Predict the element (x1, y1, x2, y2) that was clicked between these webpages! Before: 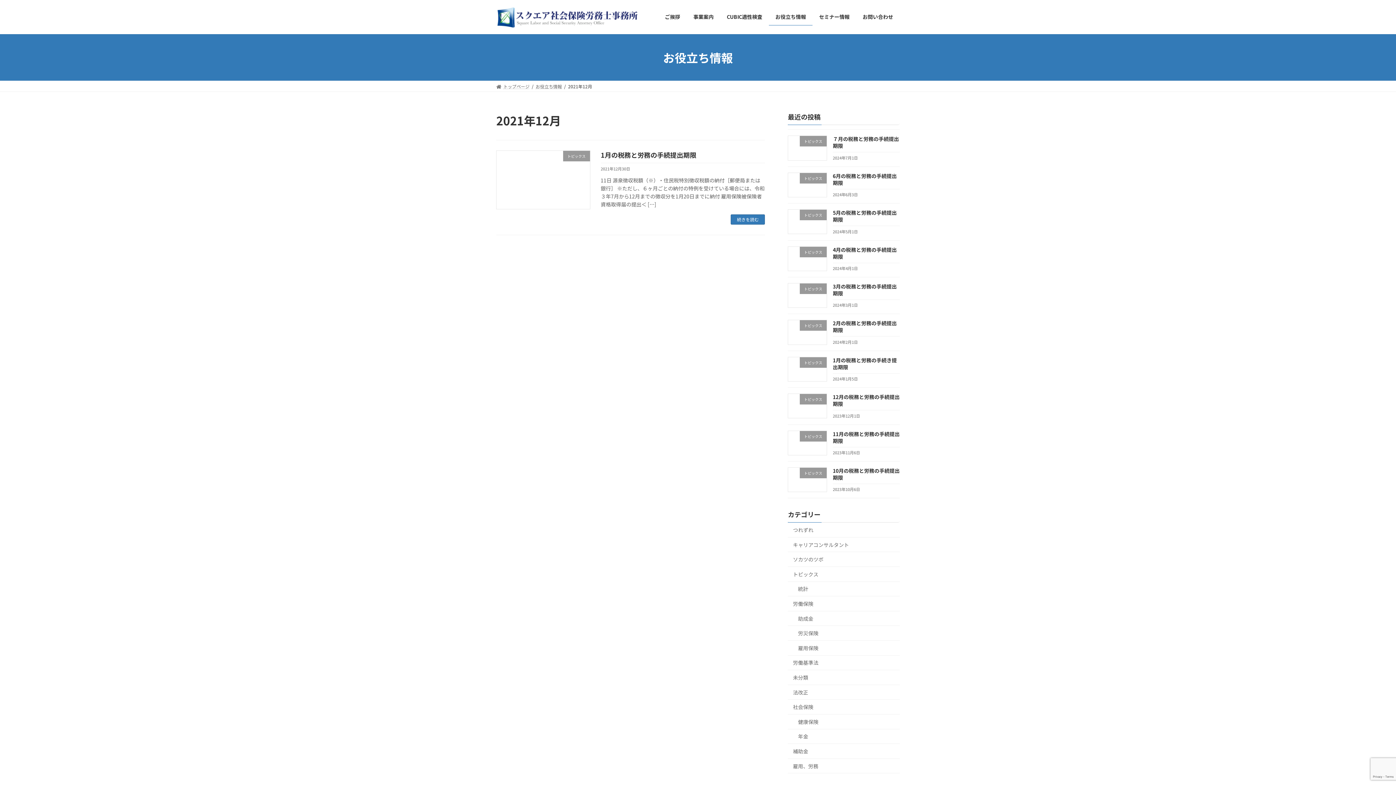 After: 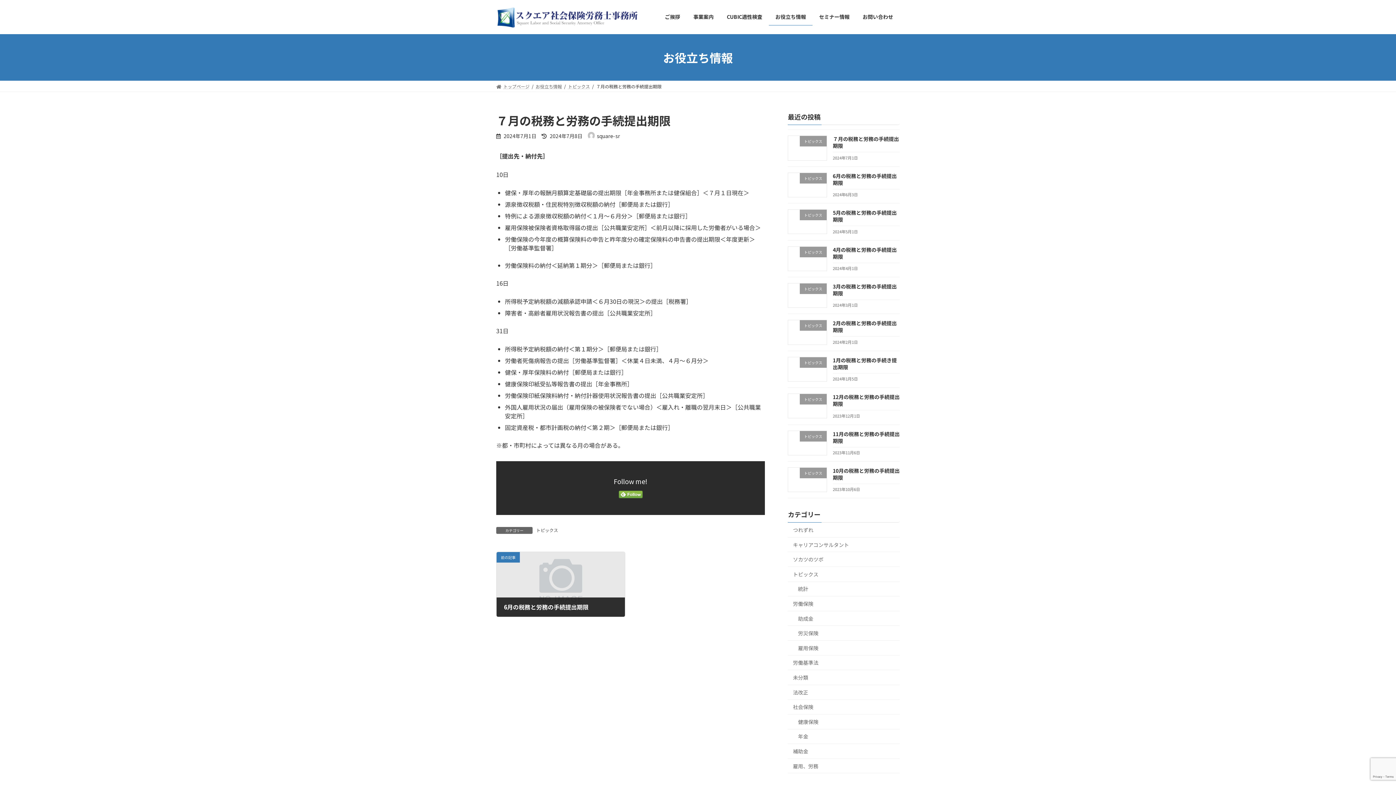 Action: bbox: (833, 135, 899, 149) label: ７月の税務と労務の手続提出期限